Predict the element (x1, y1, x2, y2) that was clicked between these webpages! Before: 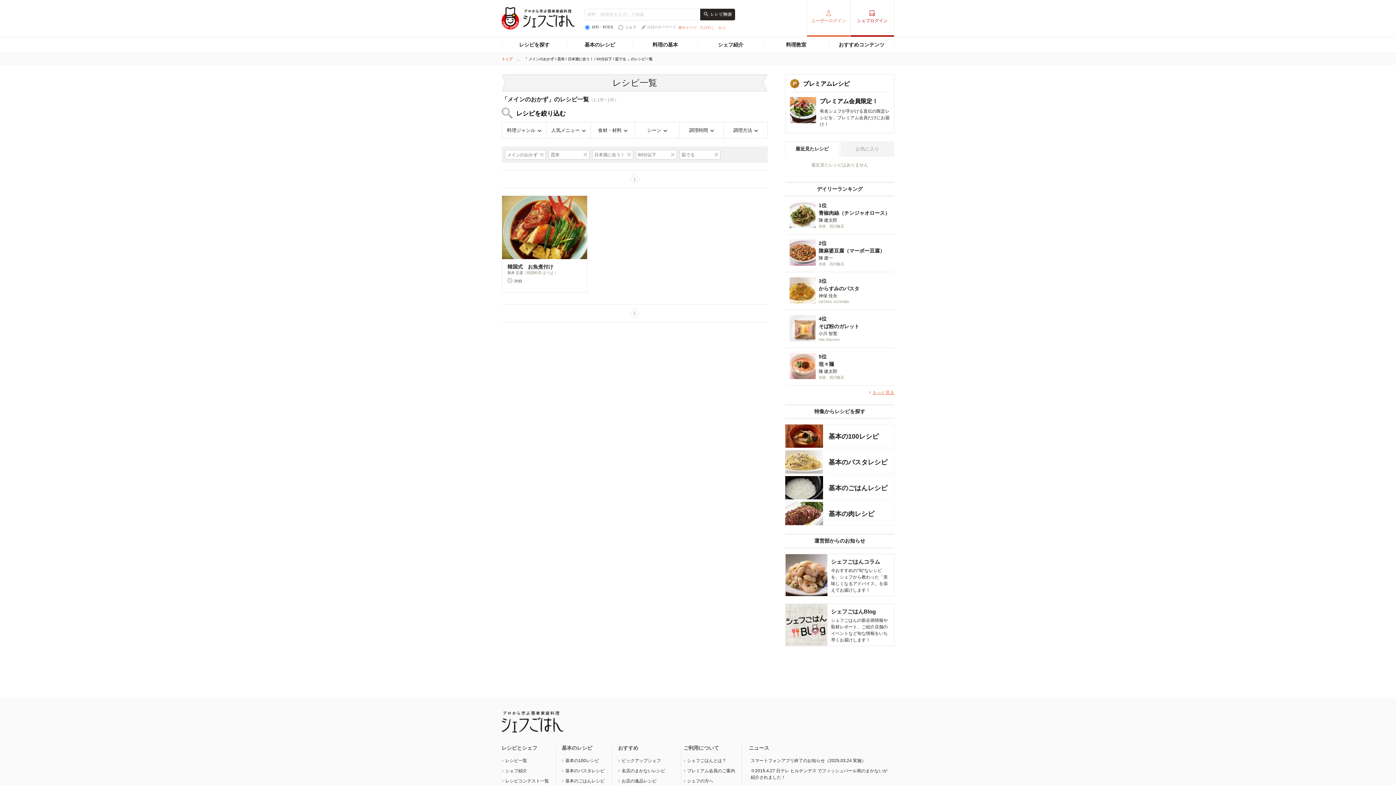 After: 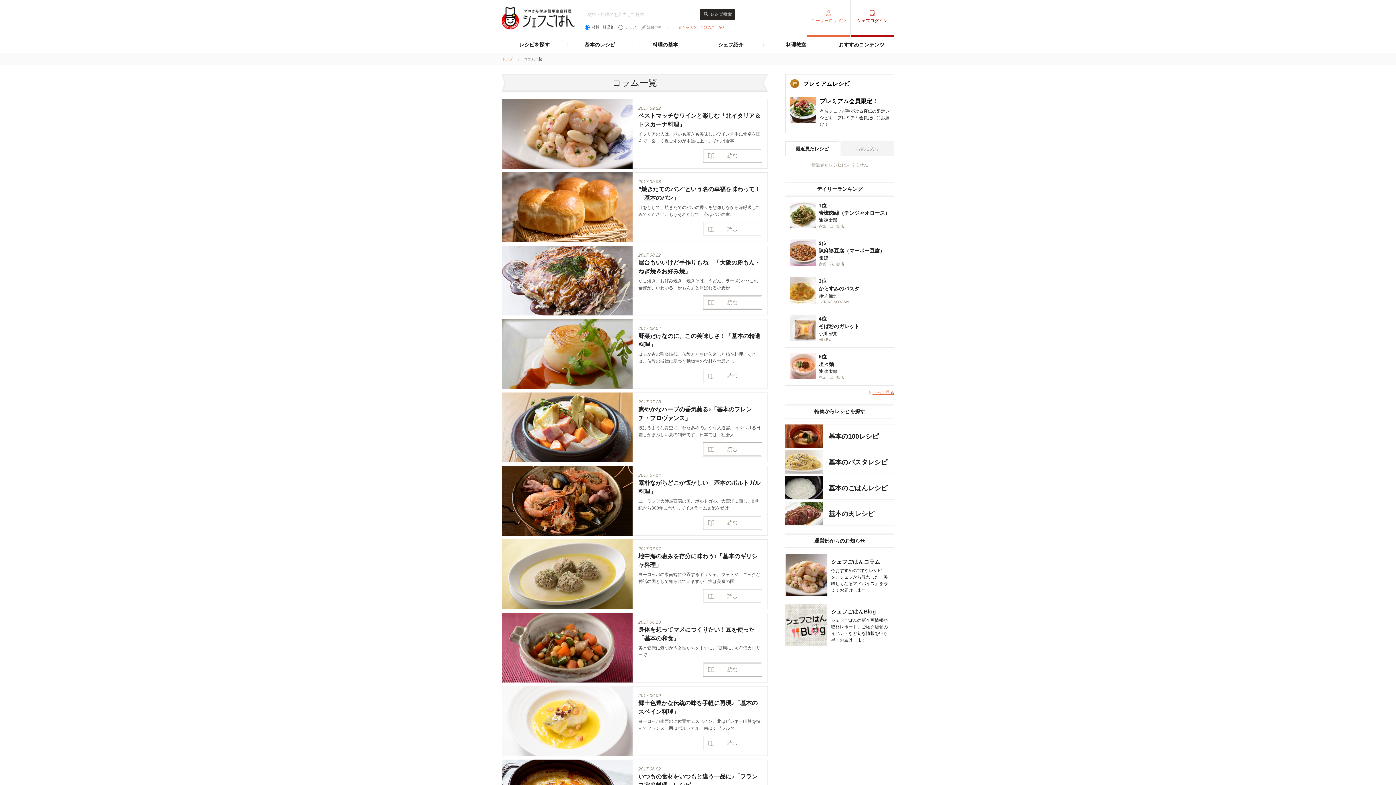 Action: bbox: (785, 554, 894, 596) label: シェフごはんコラム

今おすすめの”旬”なレシピを、シェフから教わった「美味しくなるアドバイス」を添えてお届けします！